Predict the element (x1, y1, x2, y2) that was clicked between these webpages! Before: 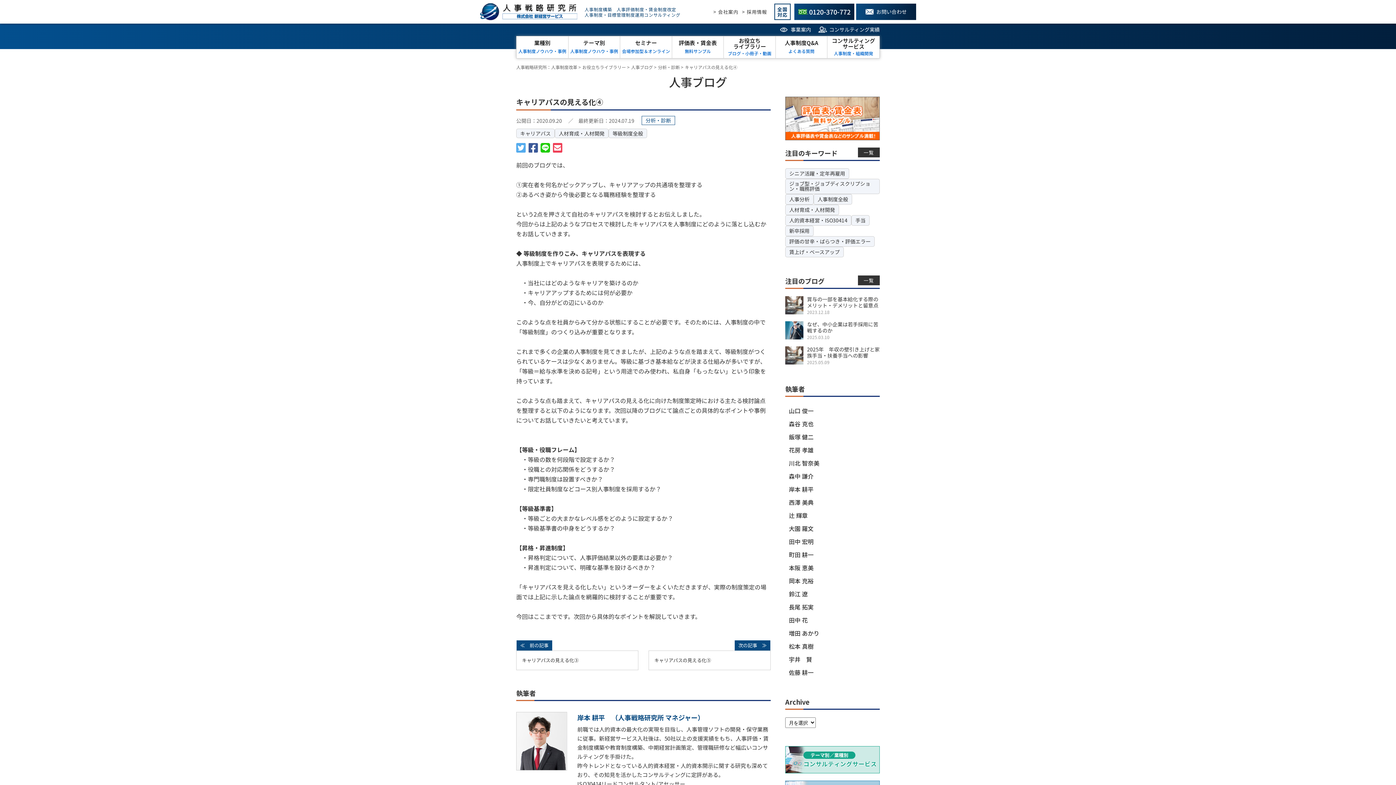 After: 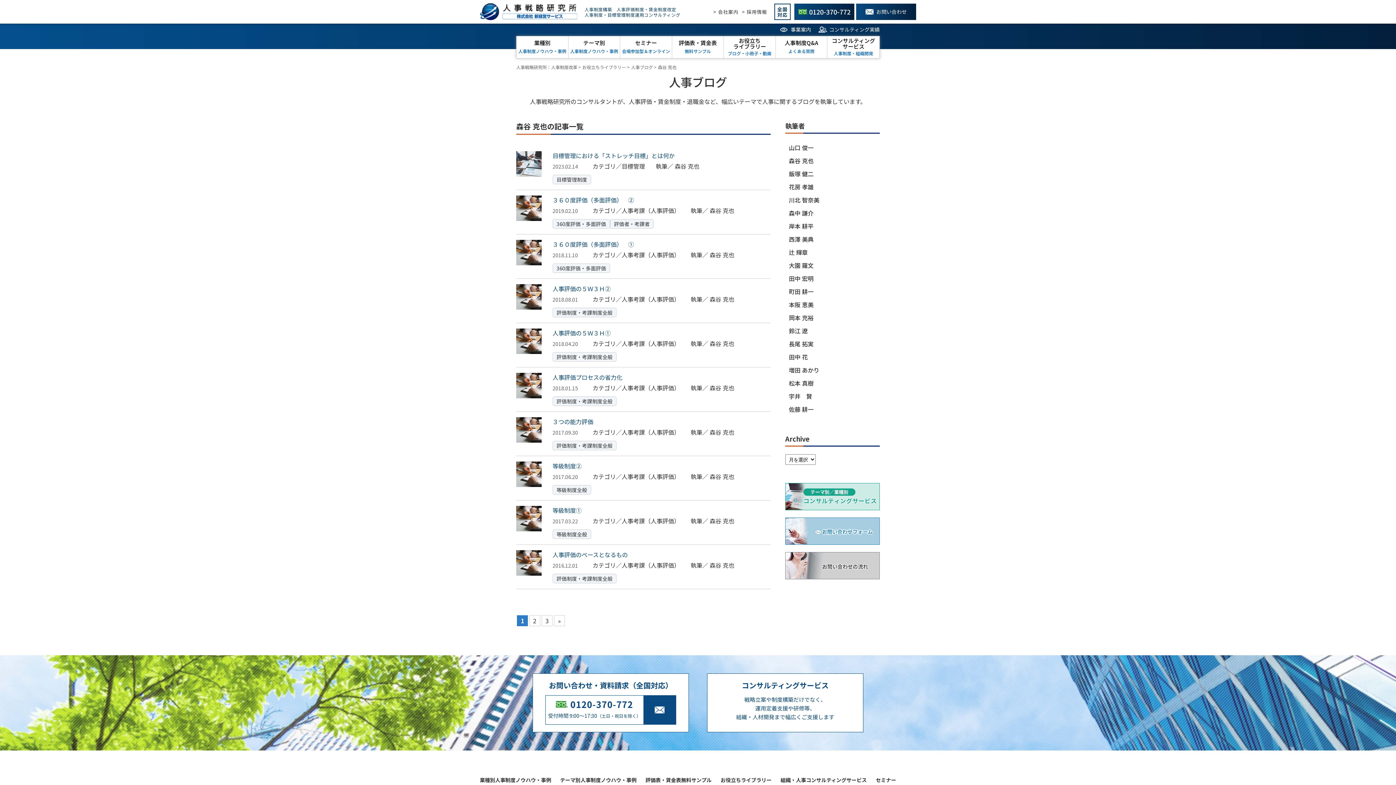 Action: label: 森谷 克也 bbox: (789, 419, 813, 428)